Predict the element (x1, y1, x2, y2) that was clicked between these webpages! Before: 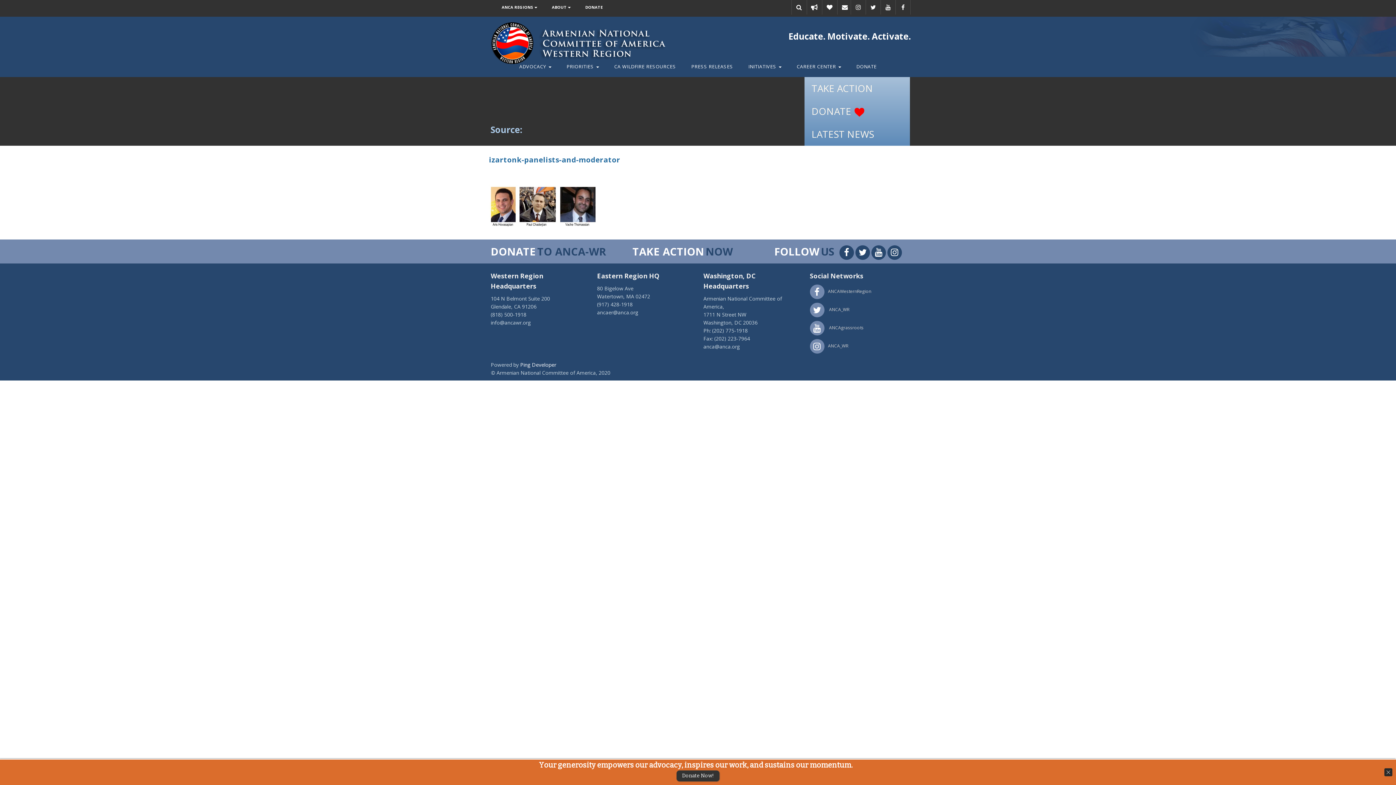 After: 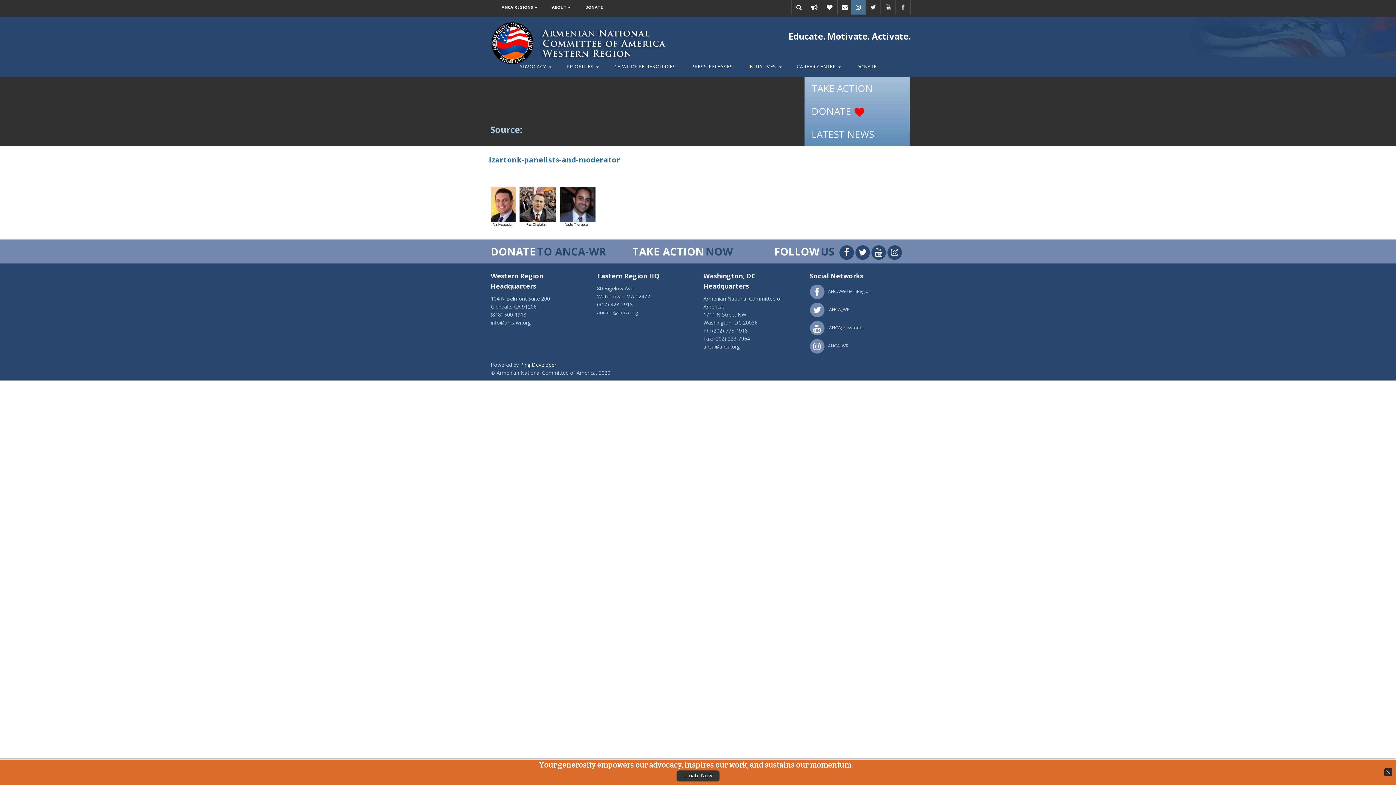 Action: bbox: (853, 0, 864, 14)